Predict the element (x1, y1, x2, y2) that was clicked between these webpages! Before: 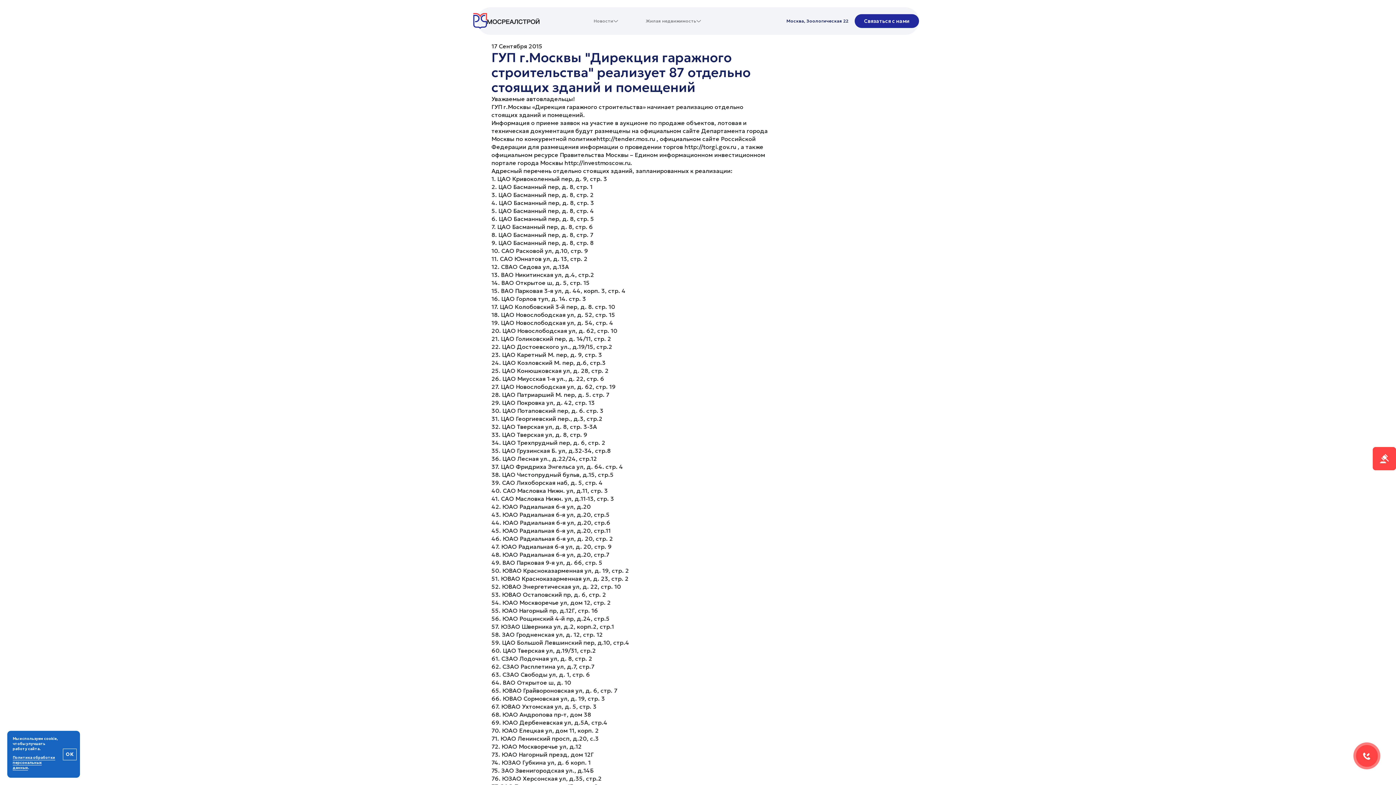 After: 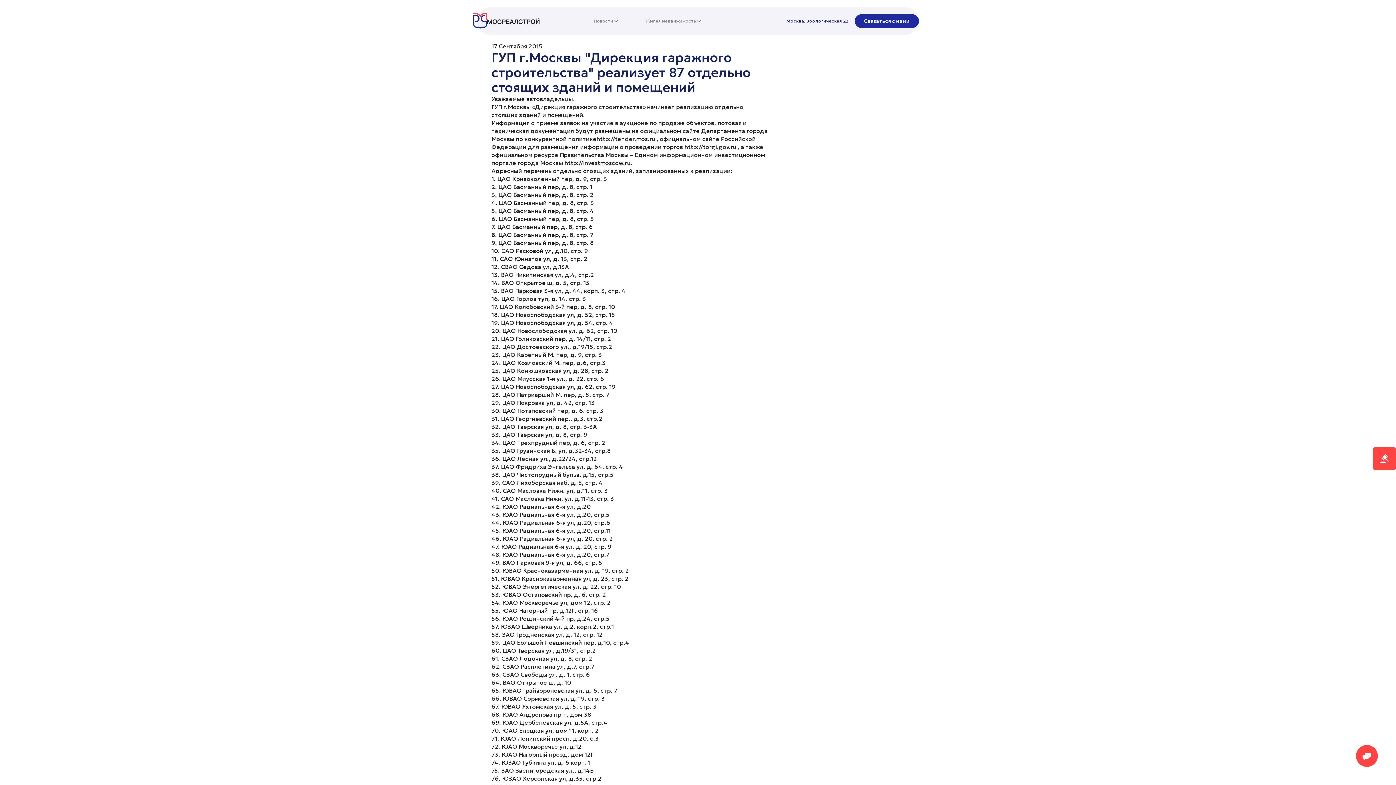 Action: label: ОК bbox: (63, 749, 76, 760)